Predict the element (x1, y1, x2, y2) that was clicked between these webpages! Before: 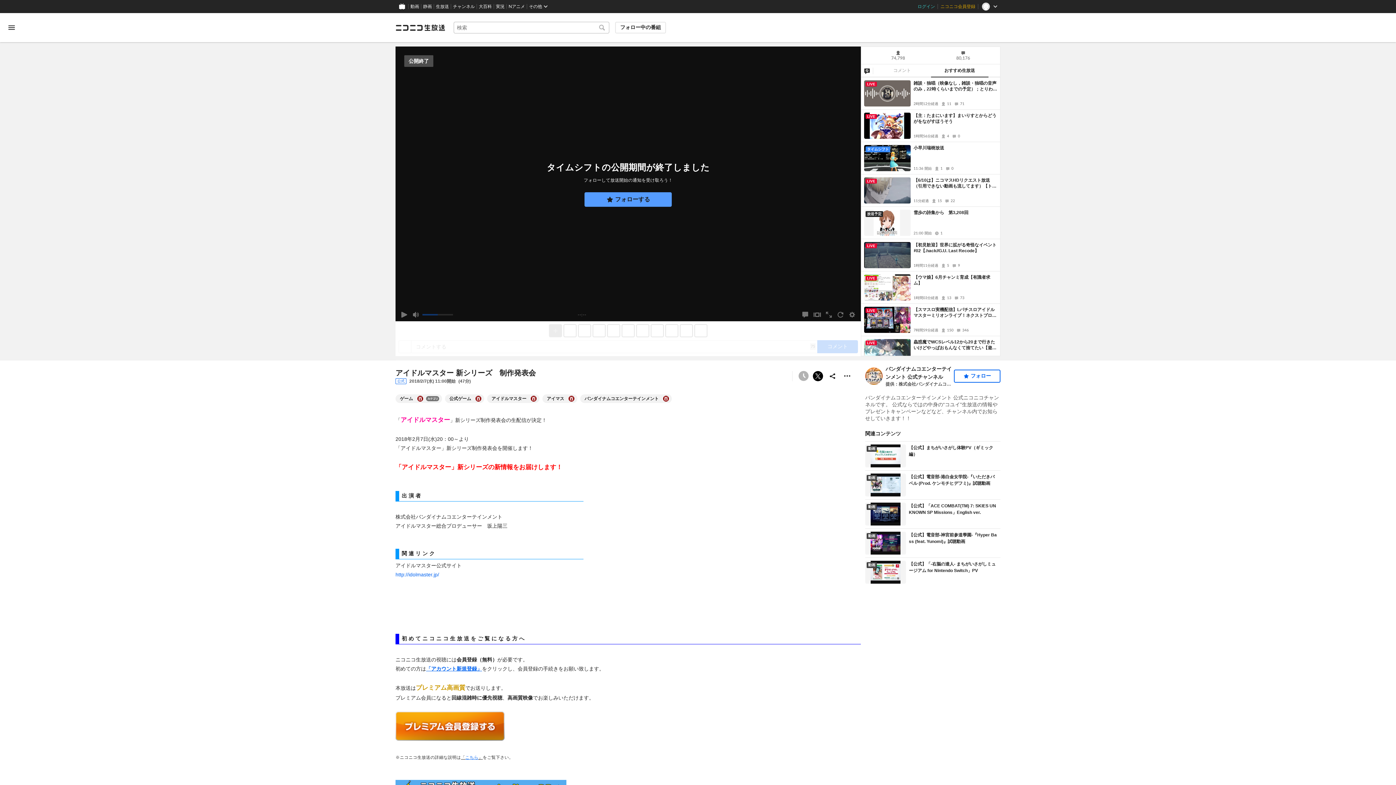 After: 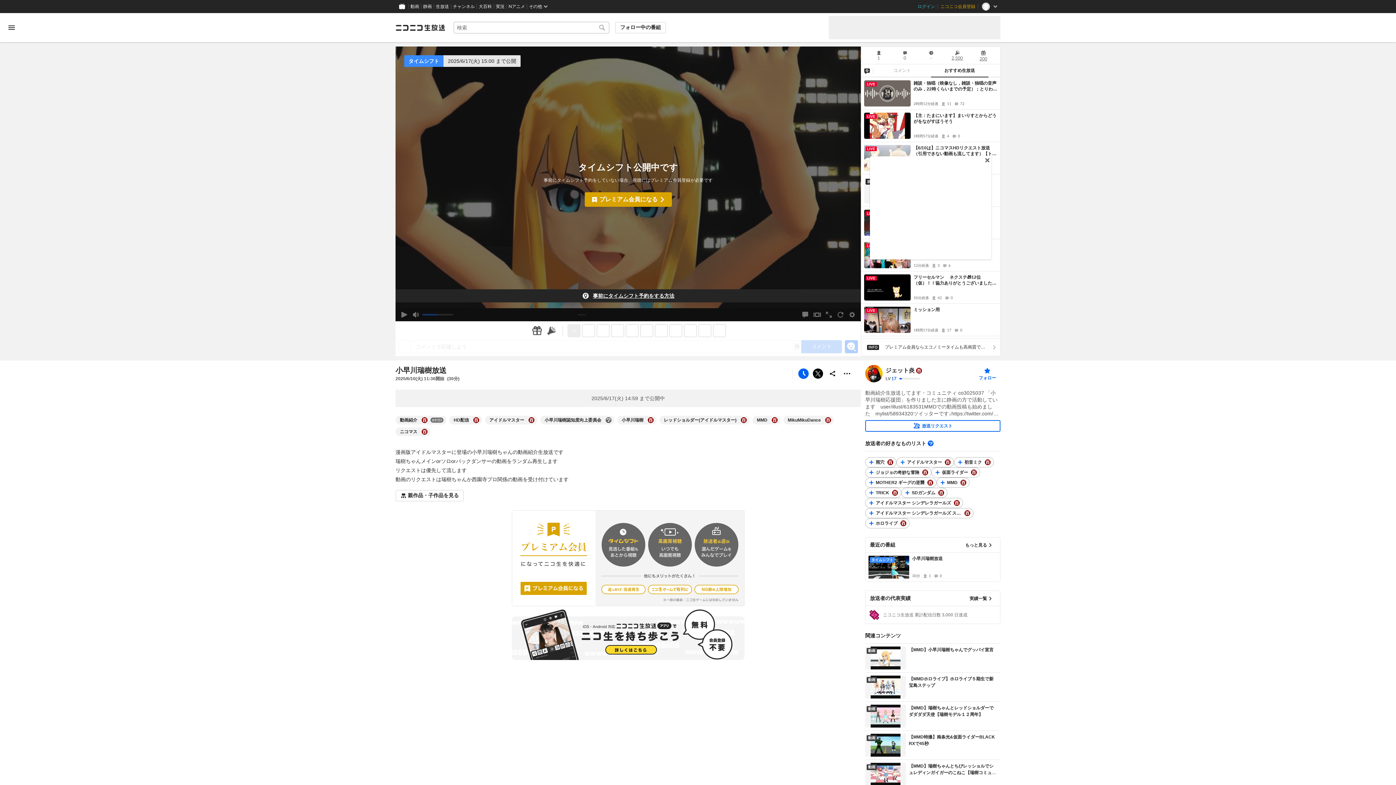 Action: bbox: (913, 145, 997, 150) label: 小早川瑞樹放送